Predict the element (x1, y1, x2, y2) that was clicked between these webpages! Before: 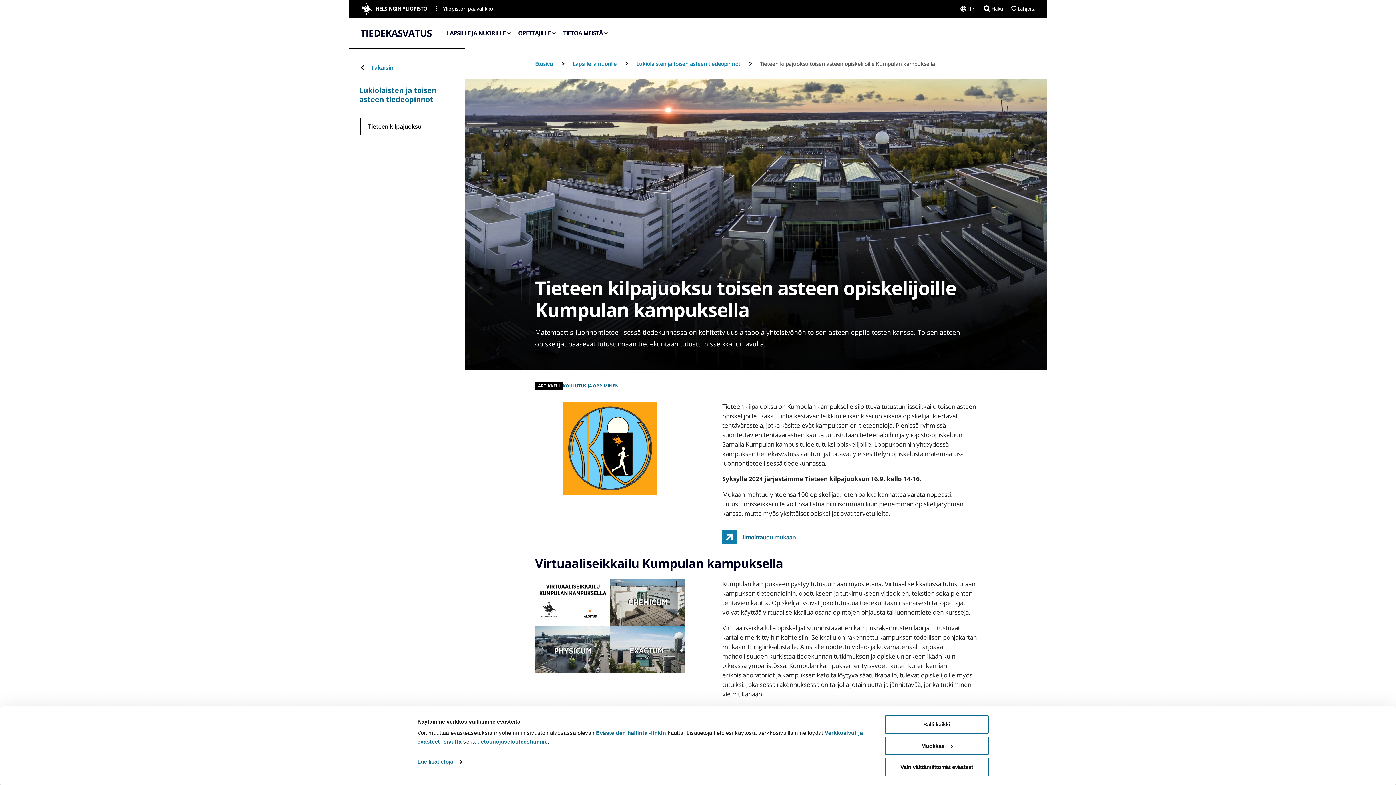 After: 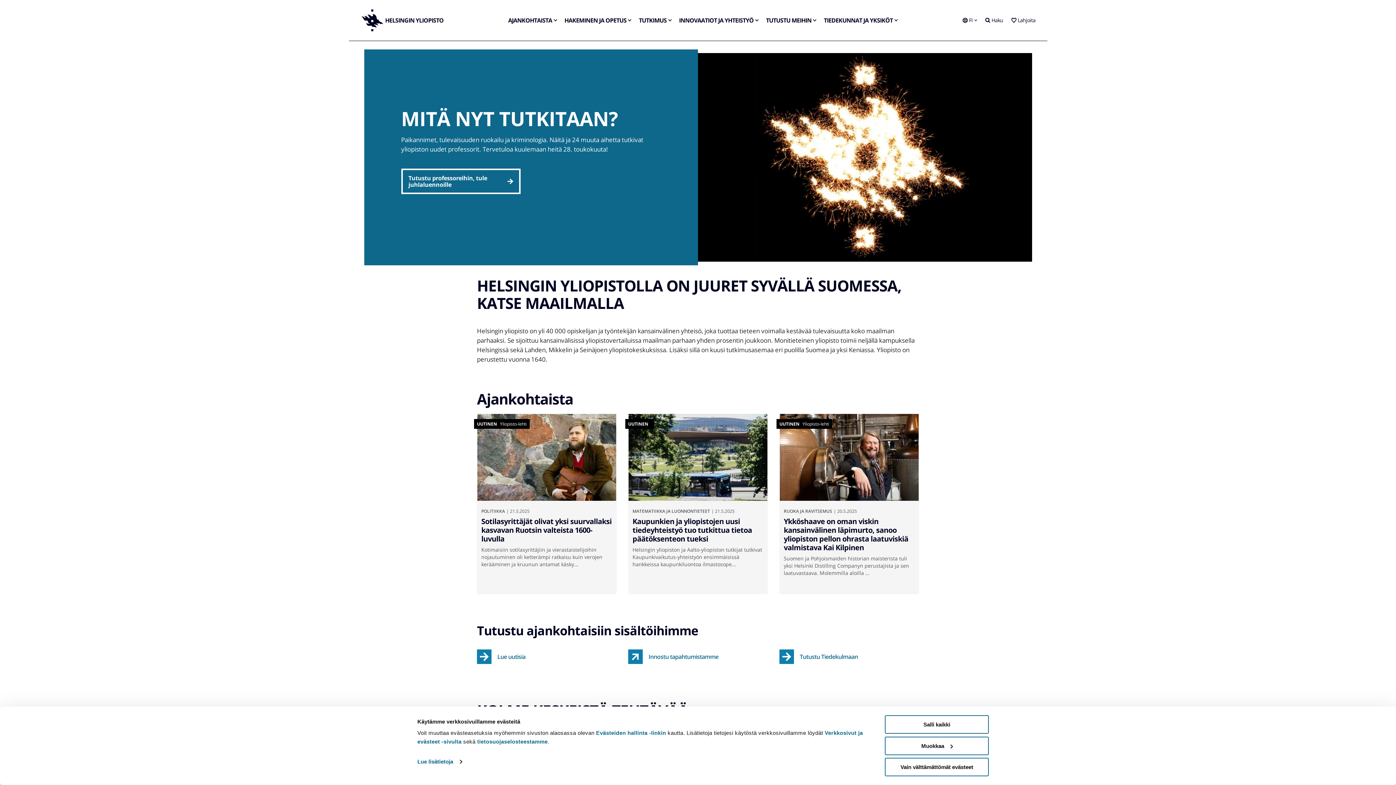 Action: label: HELSINGIN YLIOPISTO bbox: (360, 2, 427, 14)